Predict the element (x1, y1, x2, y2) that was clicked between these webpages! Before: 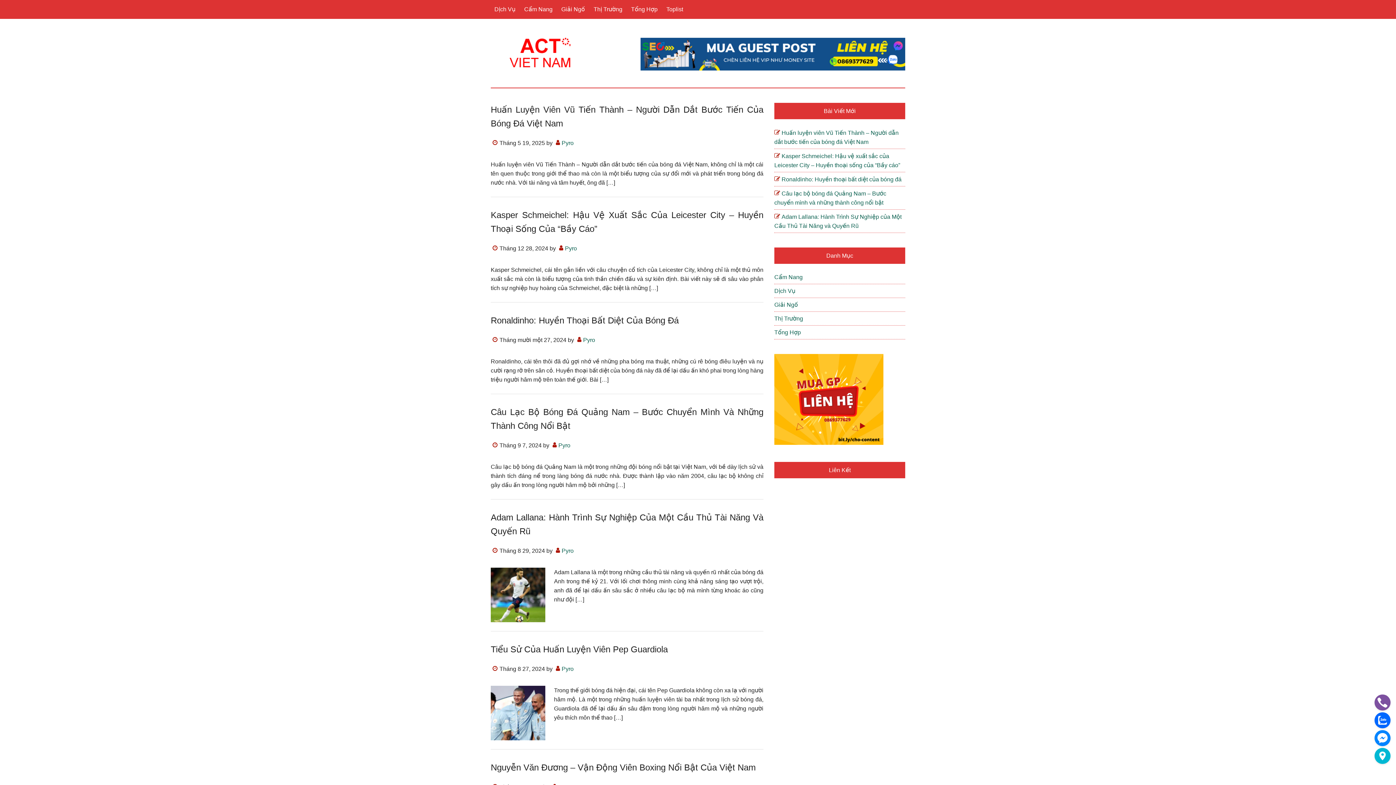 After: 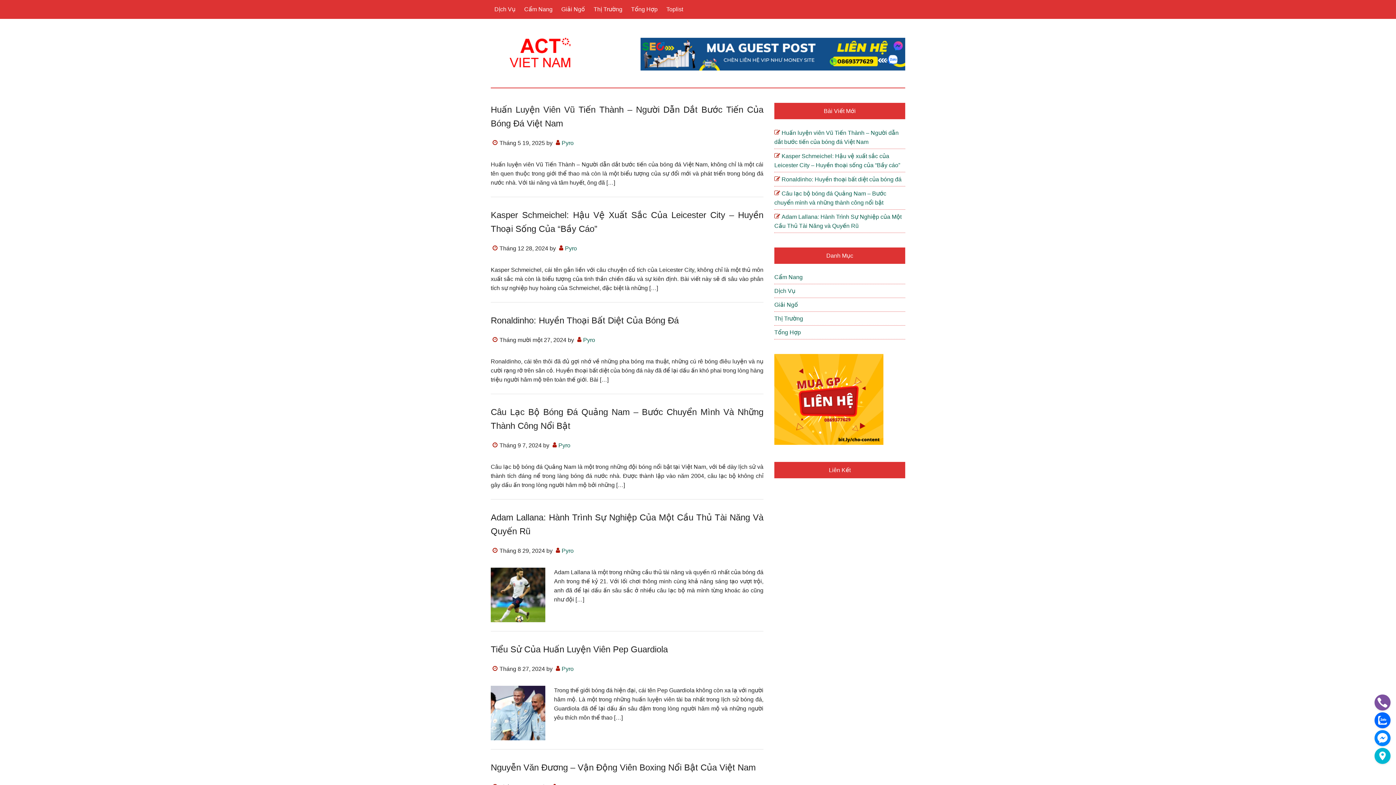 Action: label: Pyro bbox: (561, 548, 573, 554)